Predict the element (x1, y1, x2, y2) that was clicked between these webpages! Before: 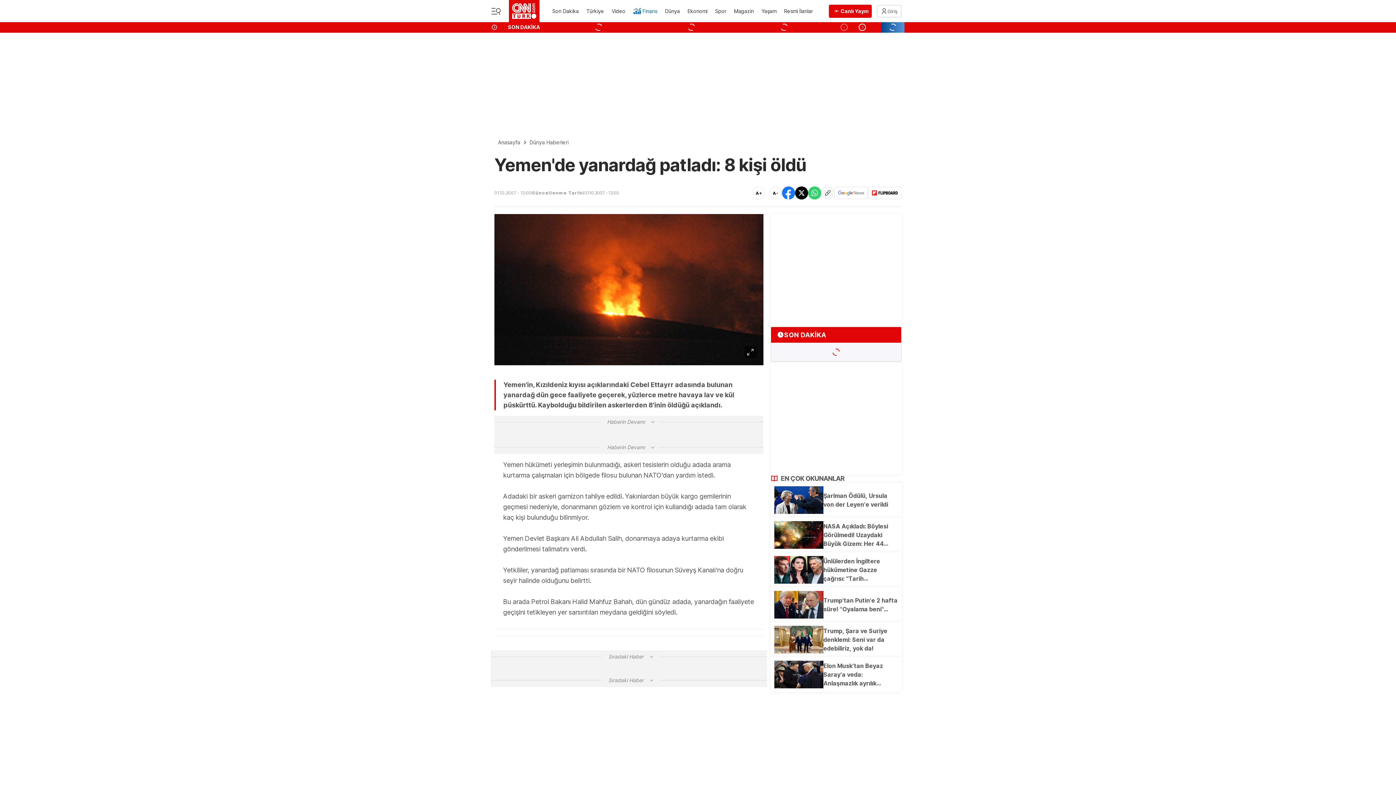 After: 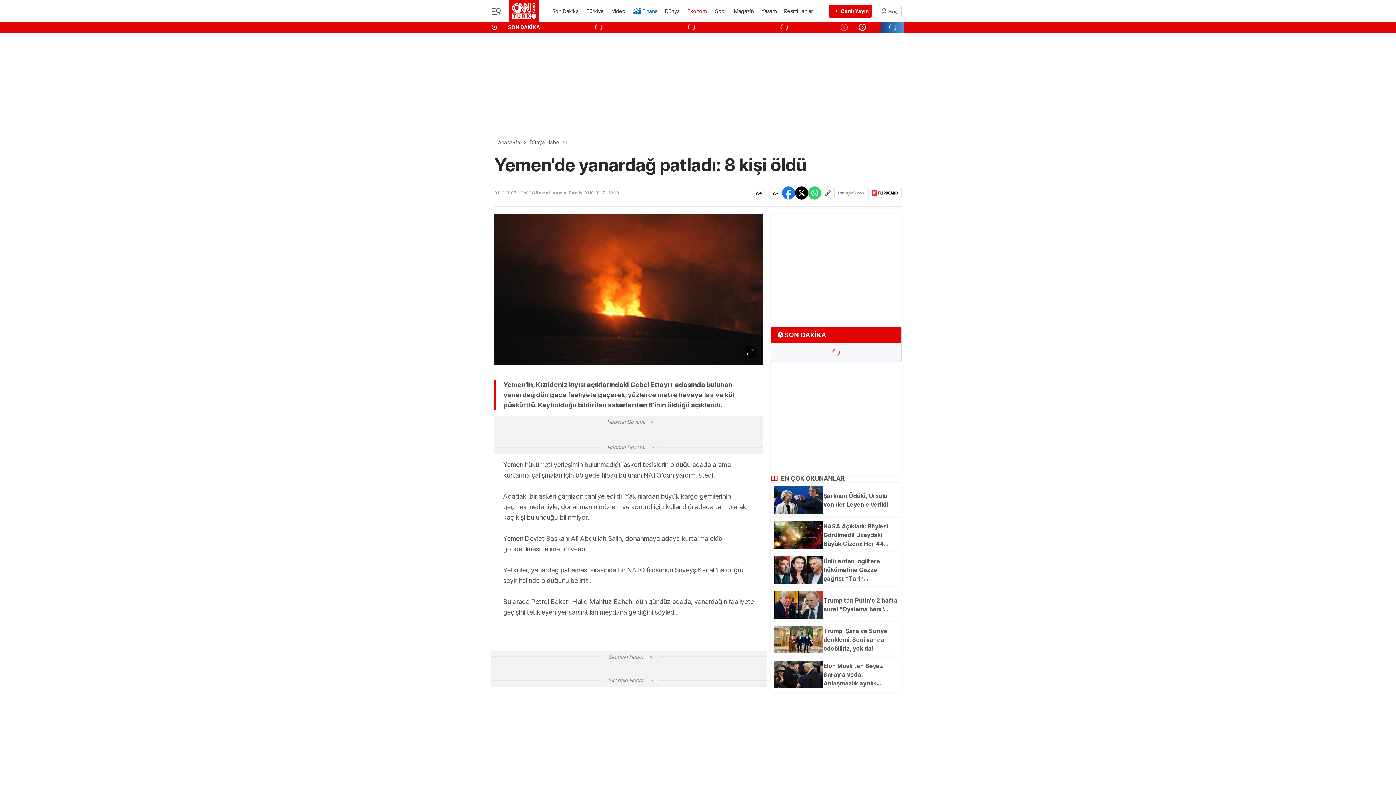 Action: bbox: (686, 3, 708, 19) label: Ekonomi